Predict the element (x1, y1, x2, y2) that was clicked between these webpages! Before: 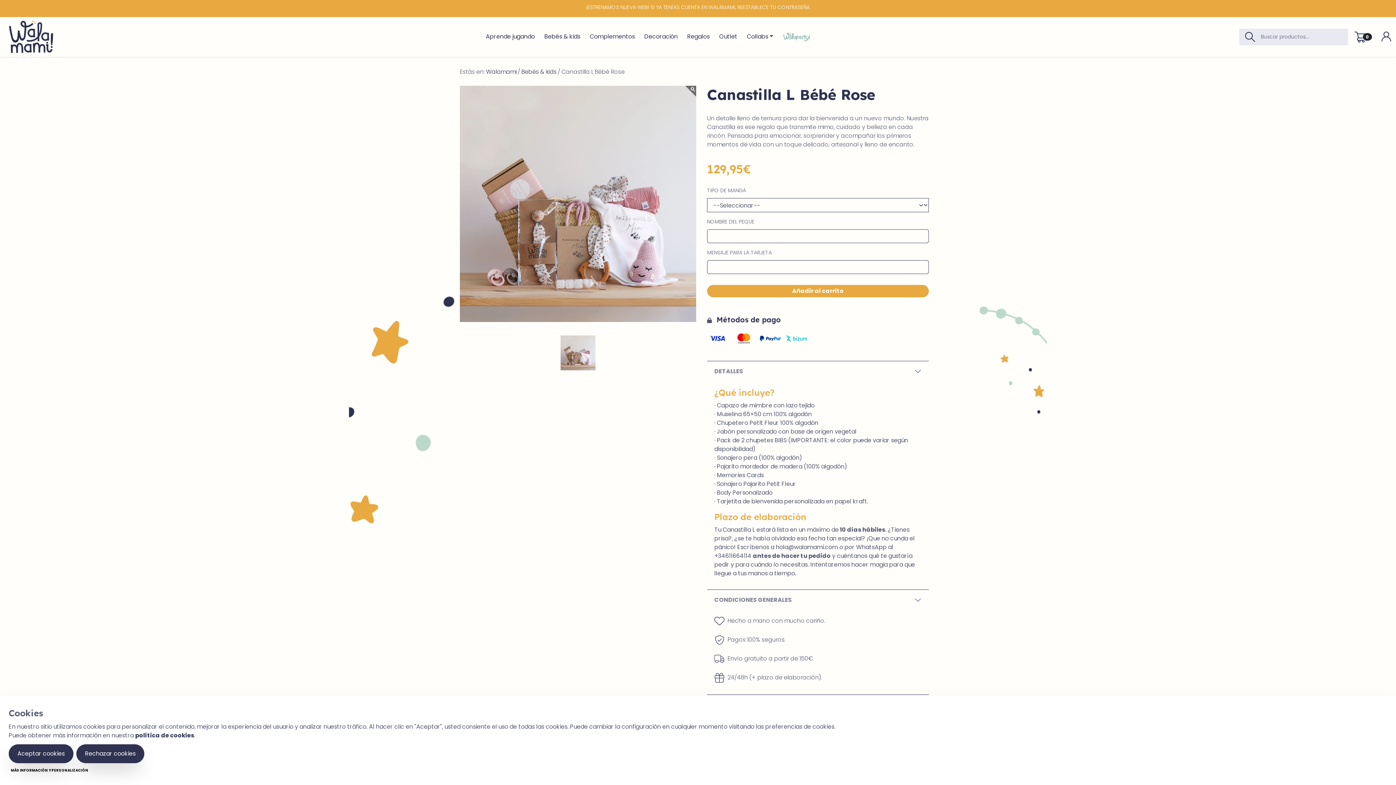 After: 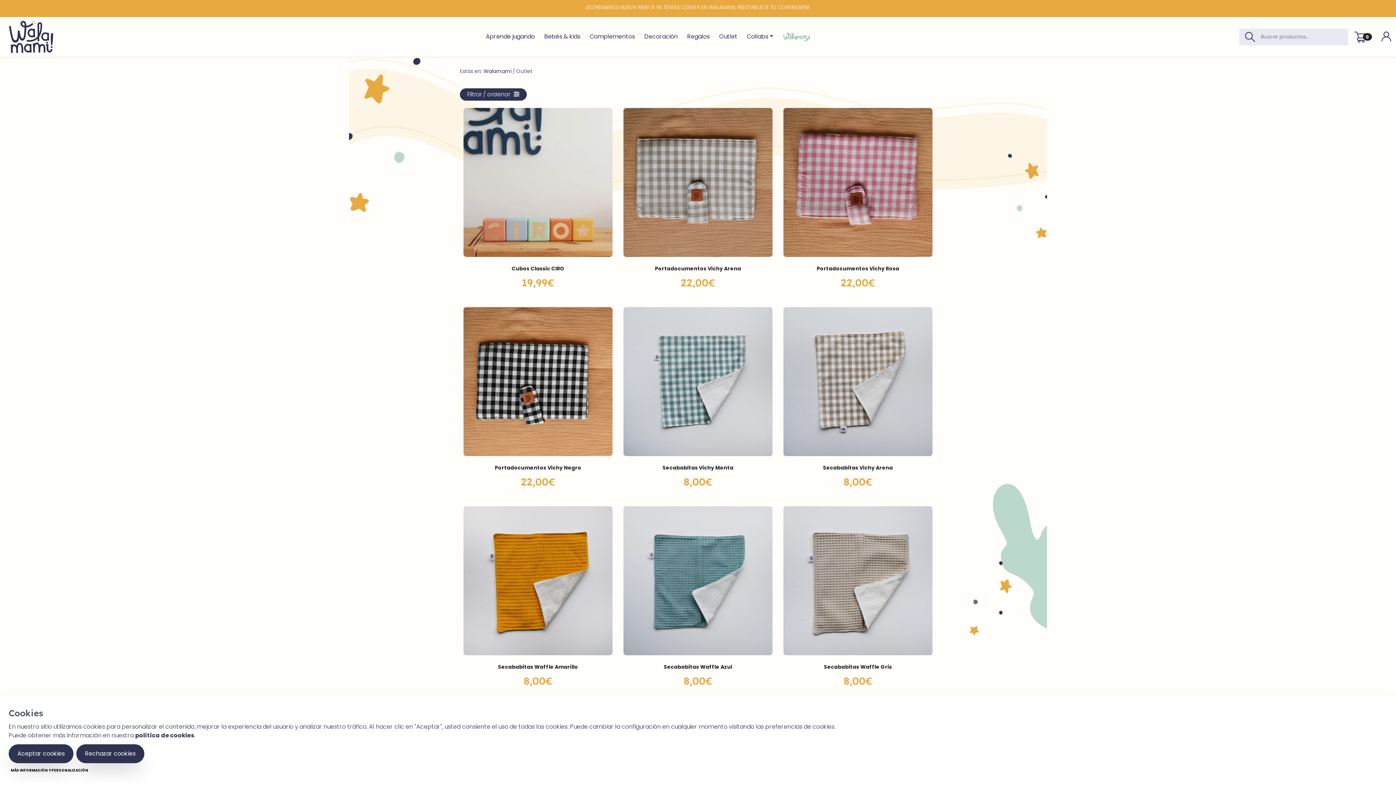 Action: label: Outlet bbox: (716, 29, 740, 44)